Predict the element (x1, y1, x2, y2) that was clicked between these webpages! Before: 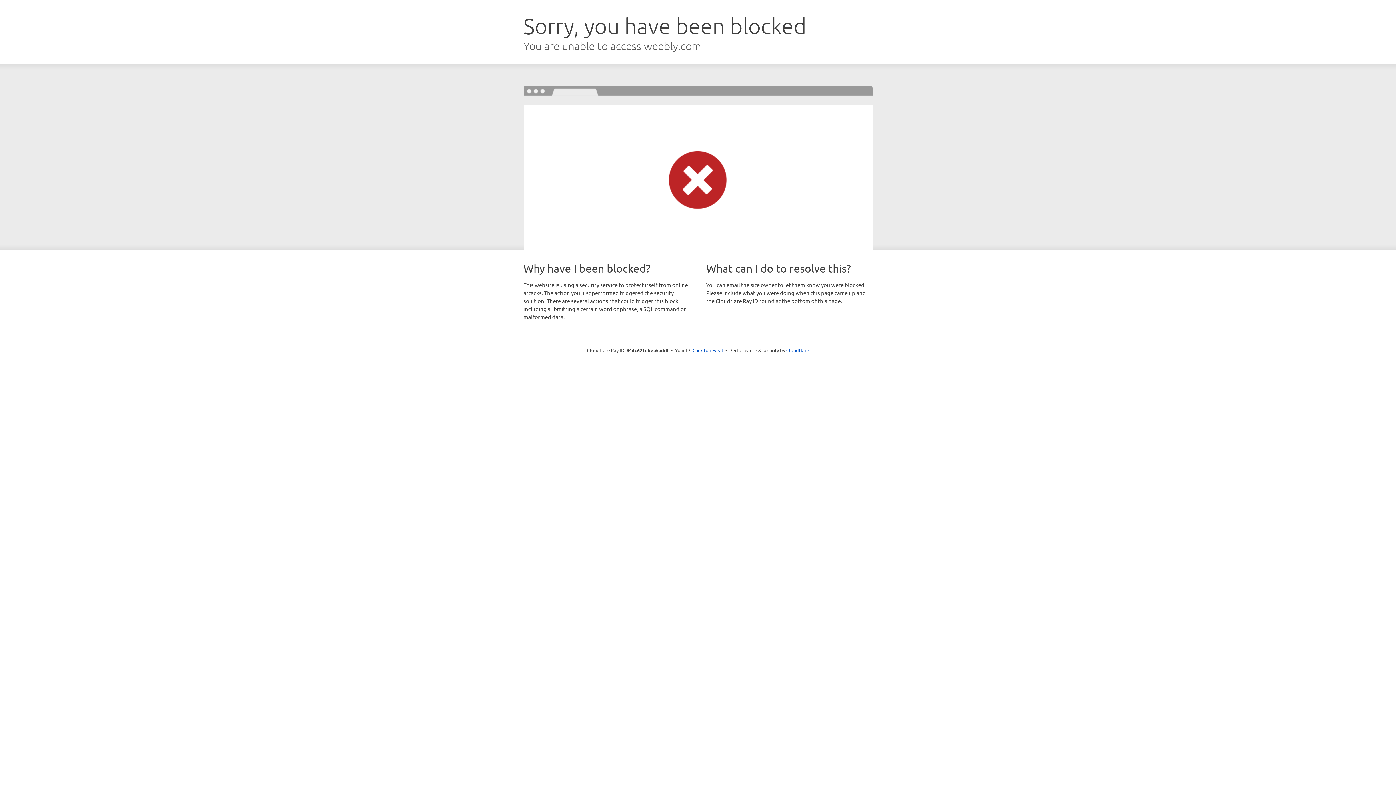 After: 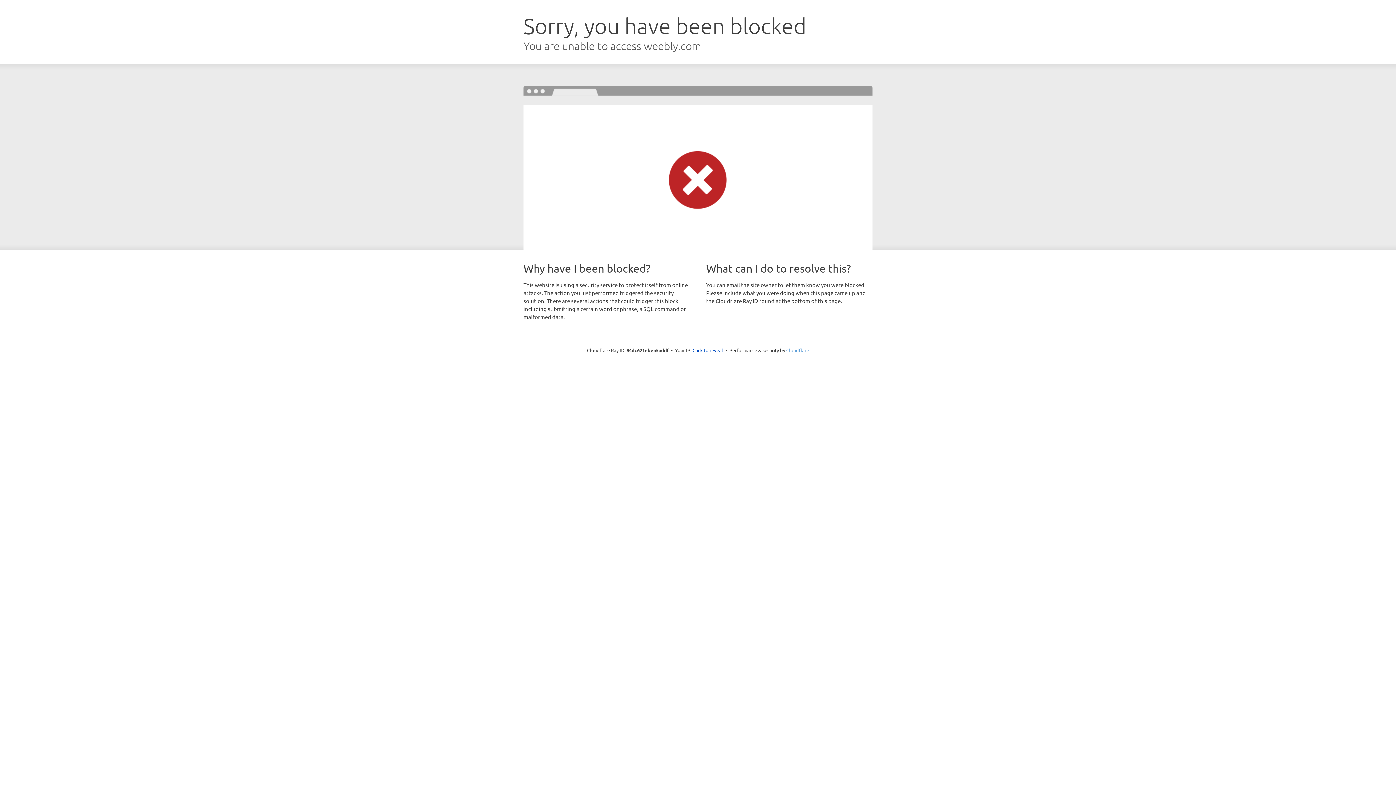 Action: label: Cloudflare bbox: (786, 347, 809, 353)